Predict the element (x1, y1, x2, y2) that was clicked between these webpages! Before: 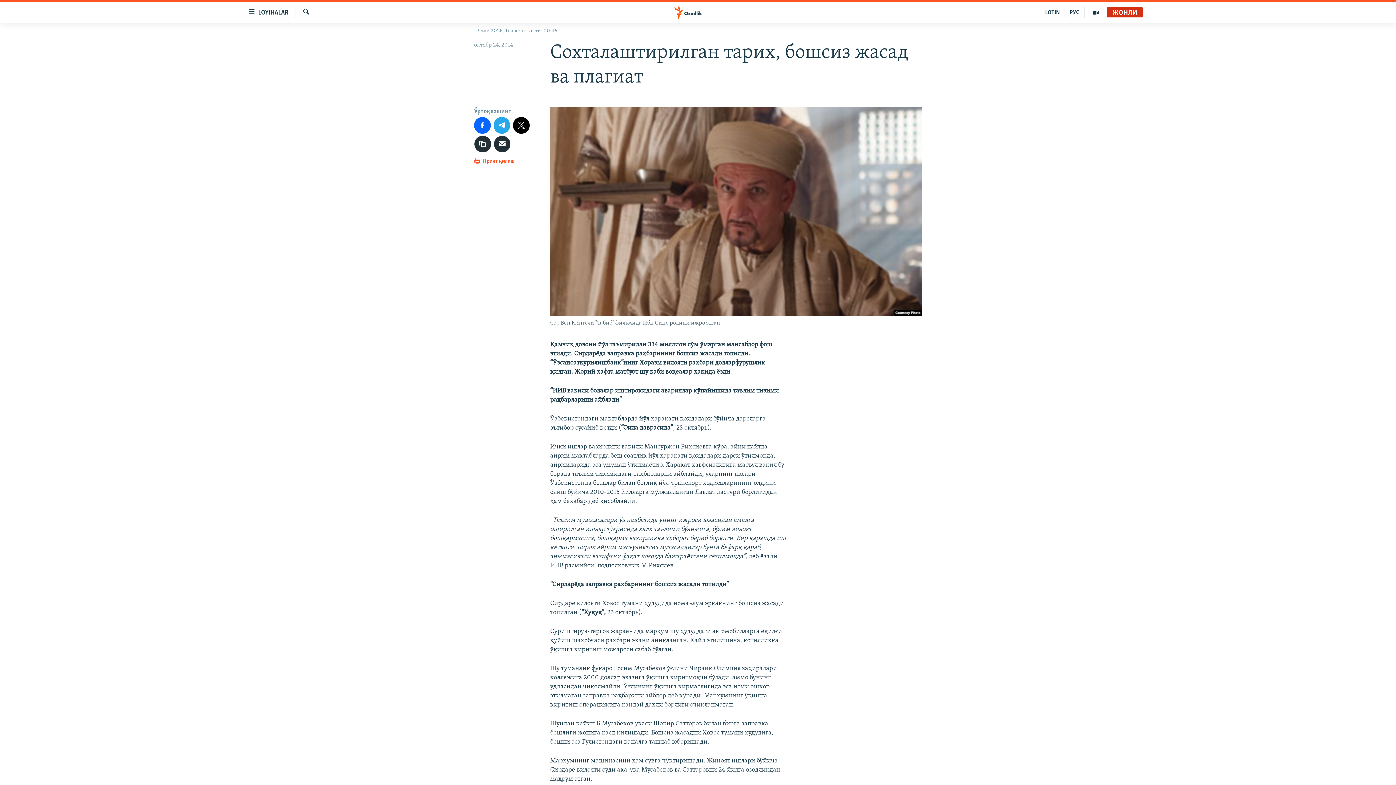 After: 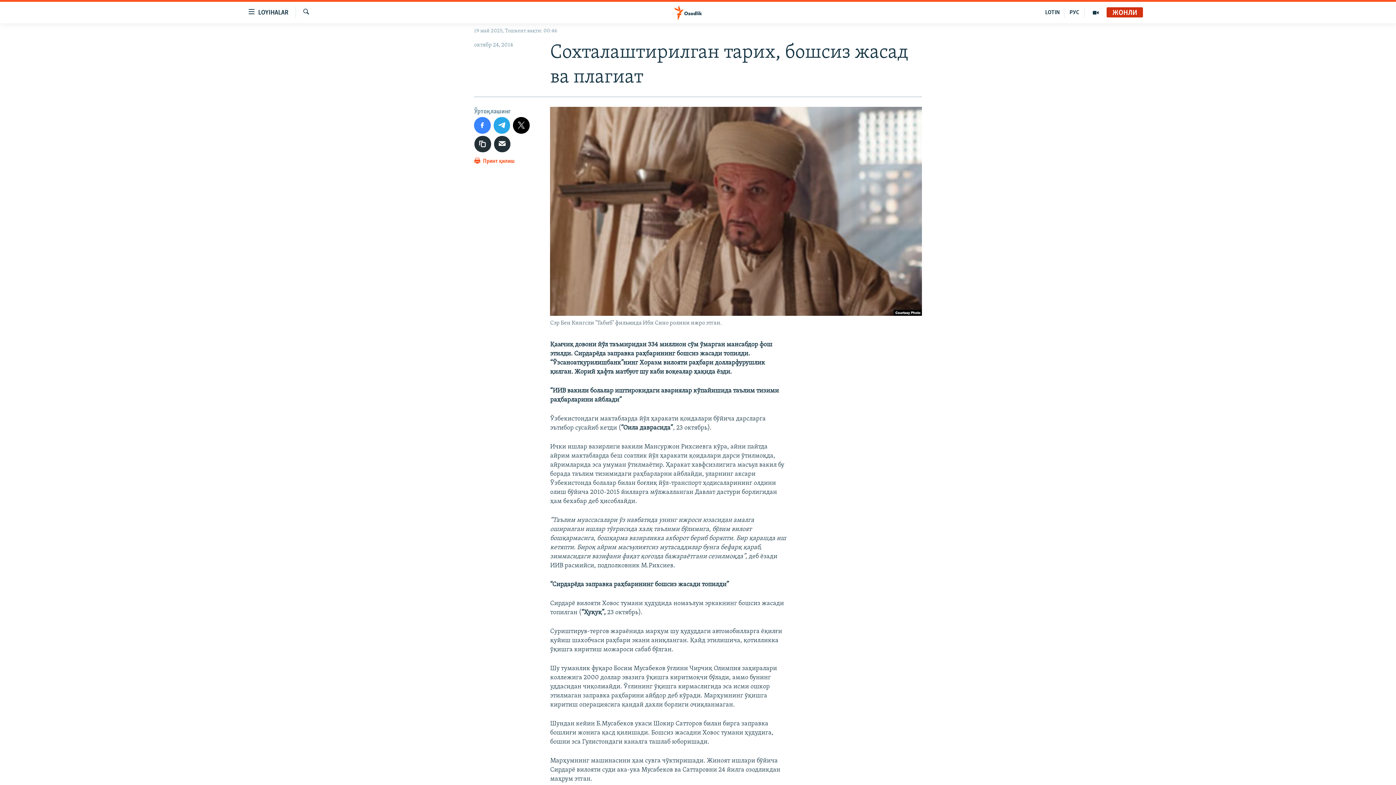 Action: bbox: (474, 117, 490, 133)